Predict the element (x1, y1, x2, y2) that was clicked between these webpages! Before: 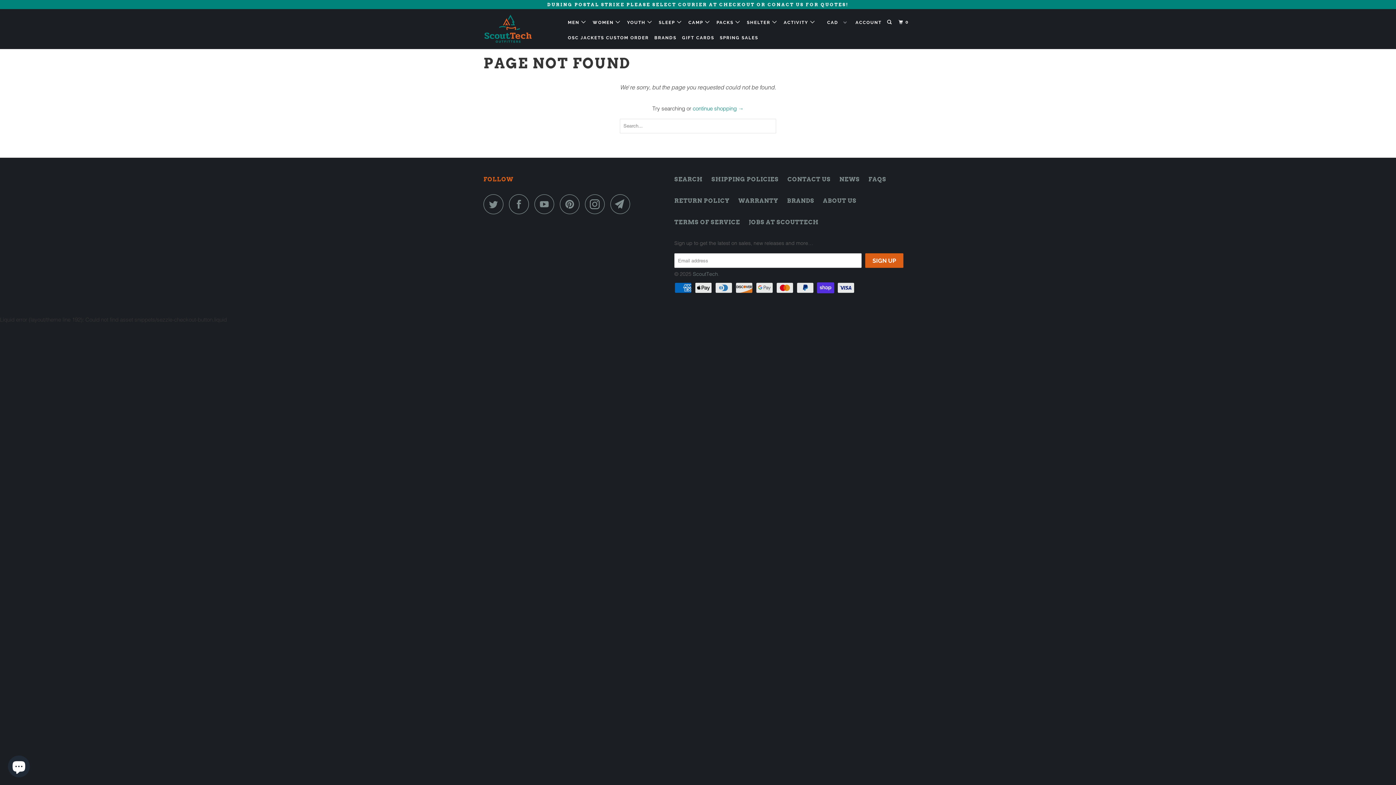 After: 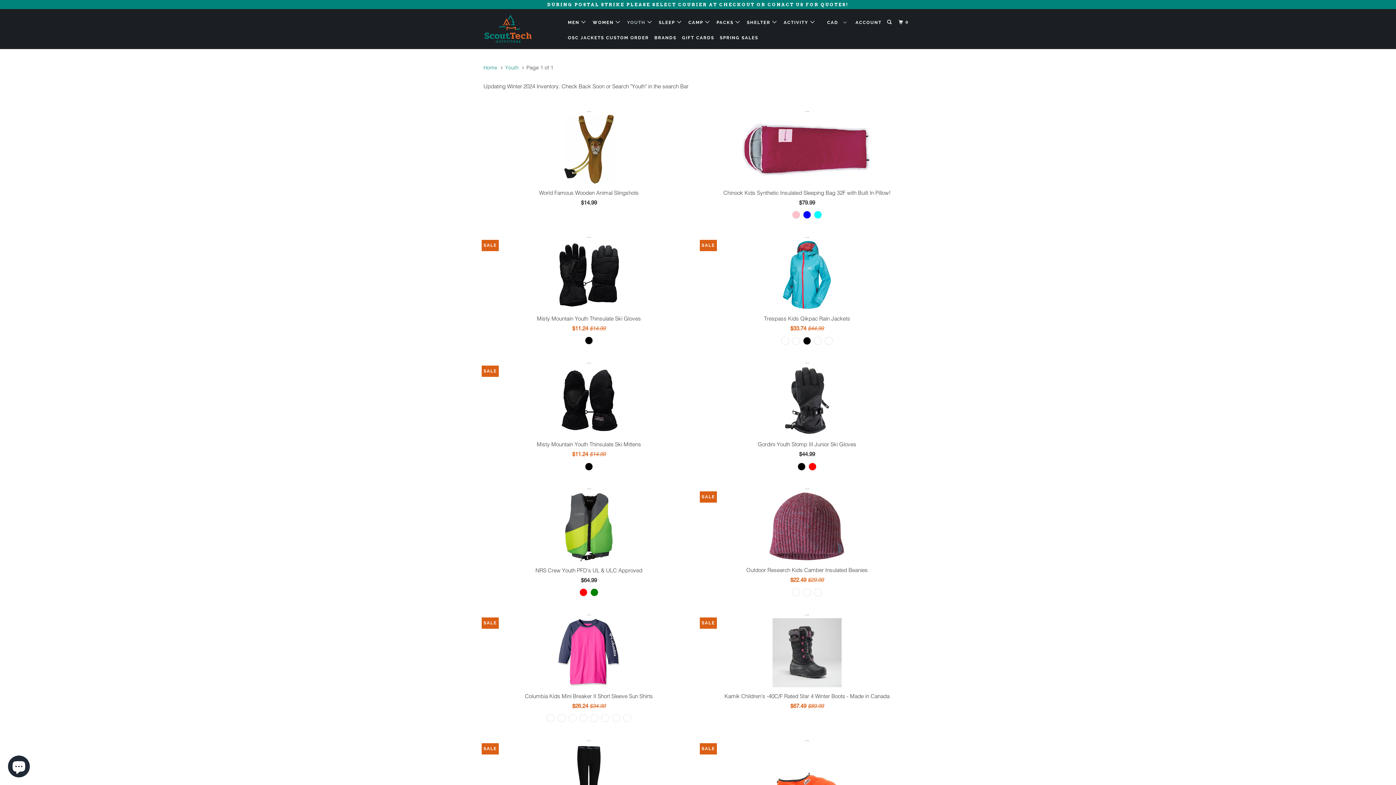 Action: bbox: (625, 16, 654, 28) label: YOUTH 